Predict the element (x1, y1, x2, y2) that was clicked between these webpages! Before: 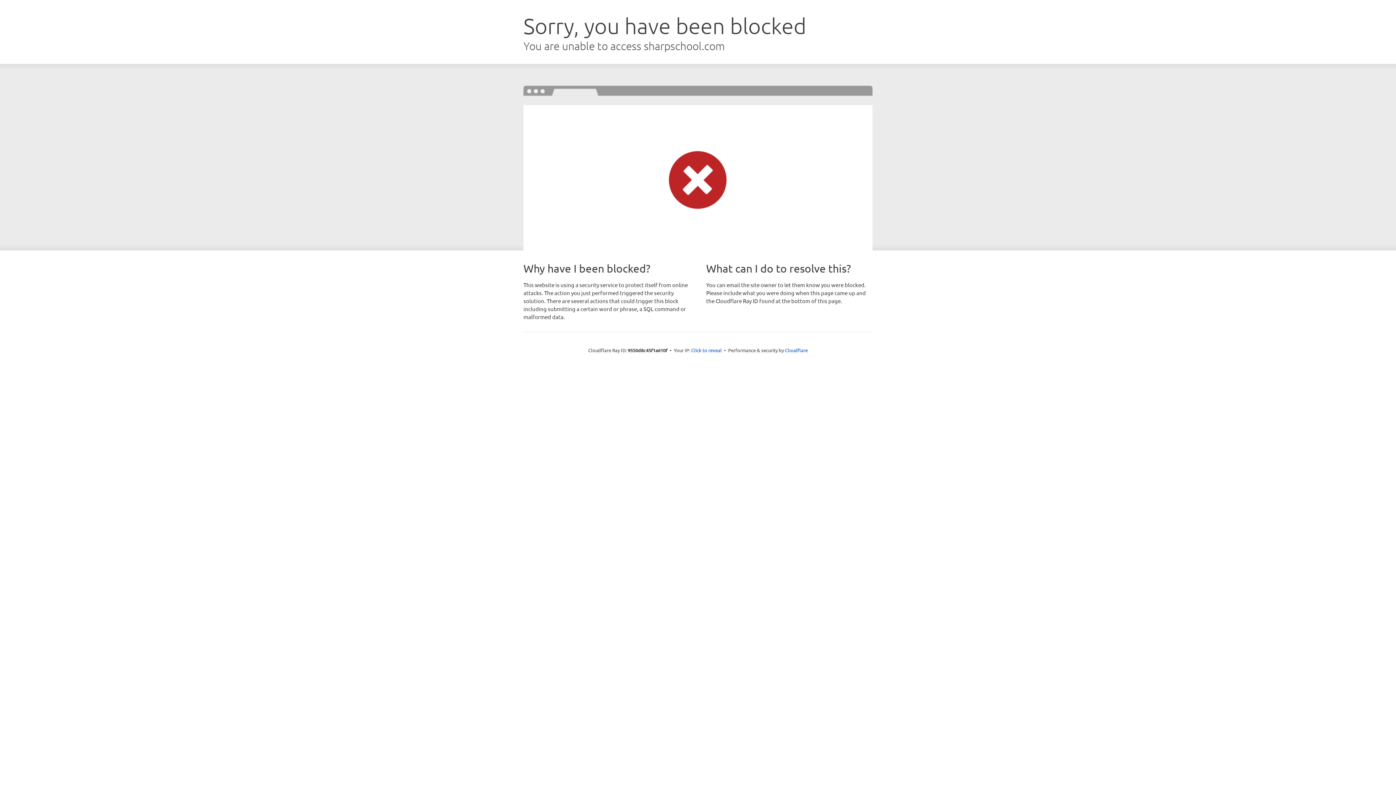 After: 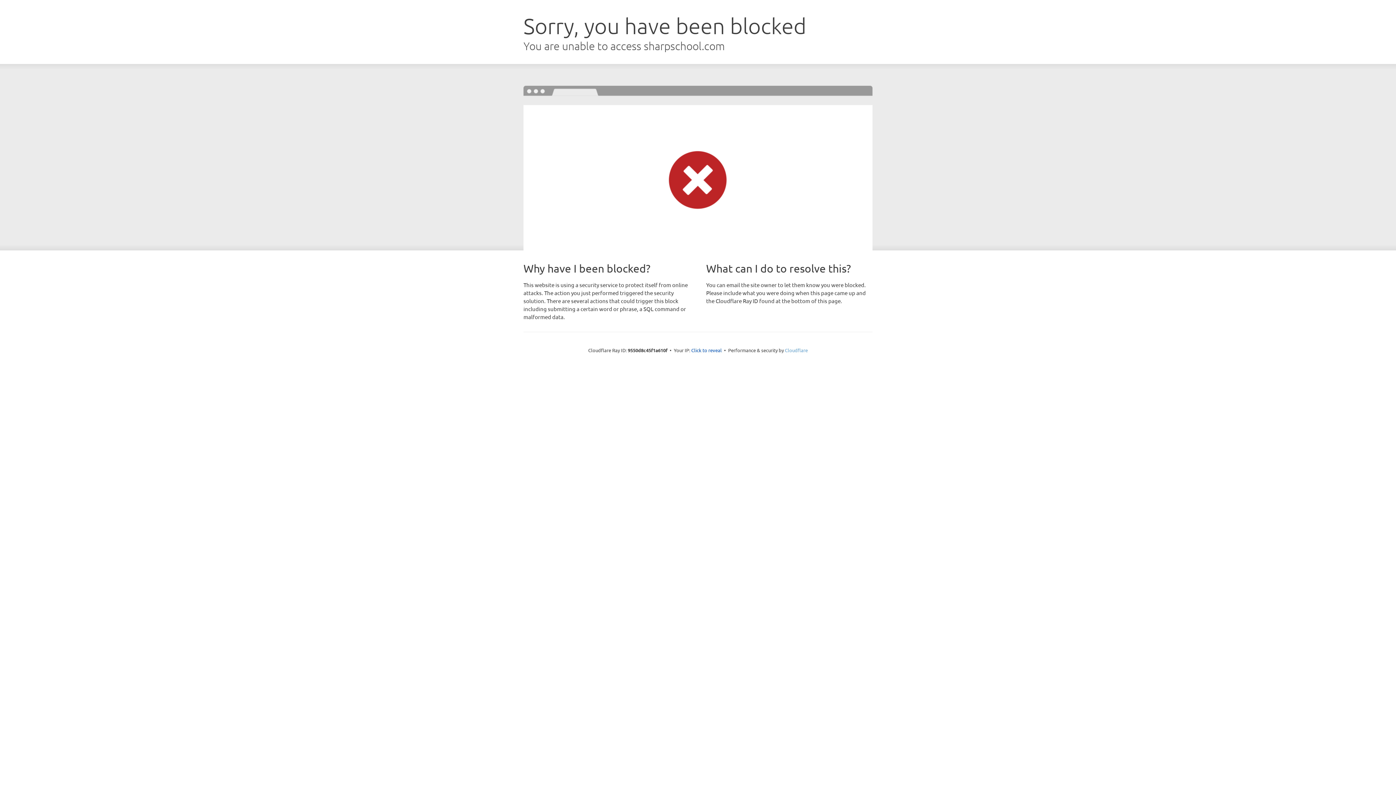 Action: bbox: (785, 347, 808, 353) label: Cloudflare